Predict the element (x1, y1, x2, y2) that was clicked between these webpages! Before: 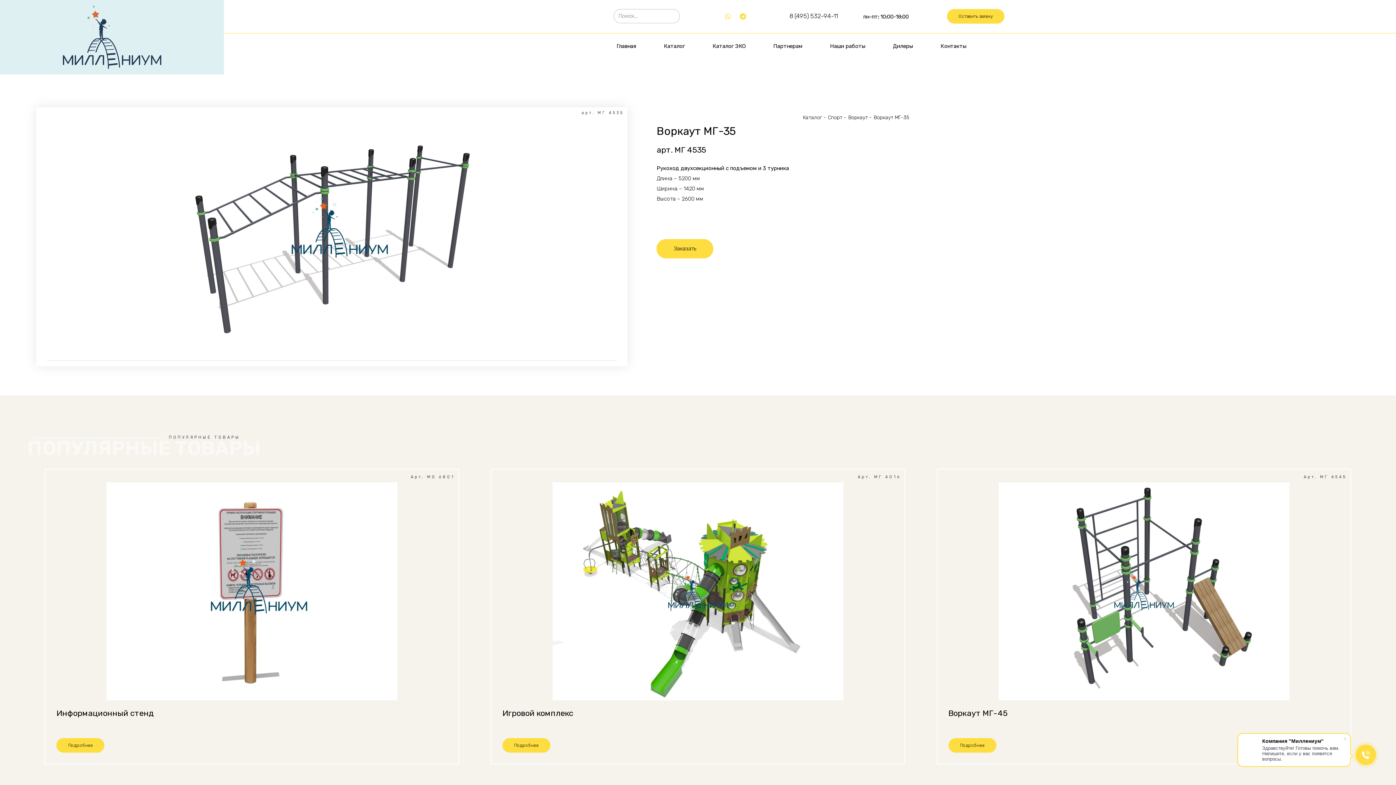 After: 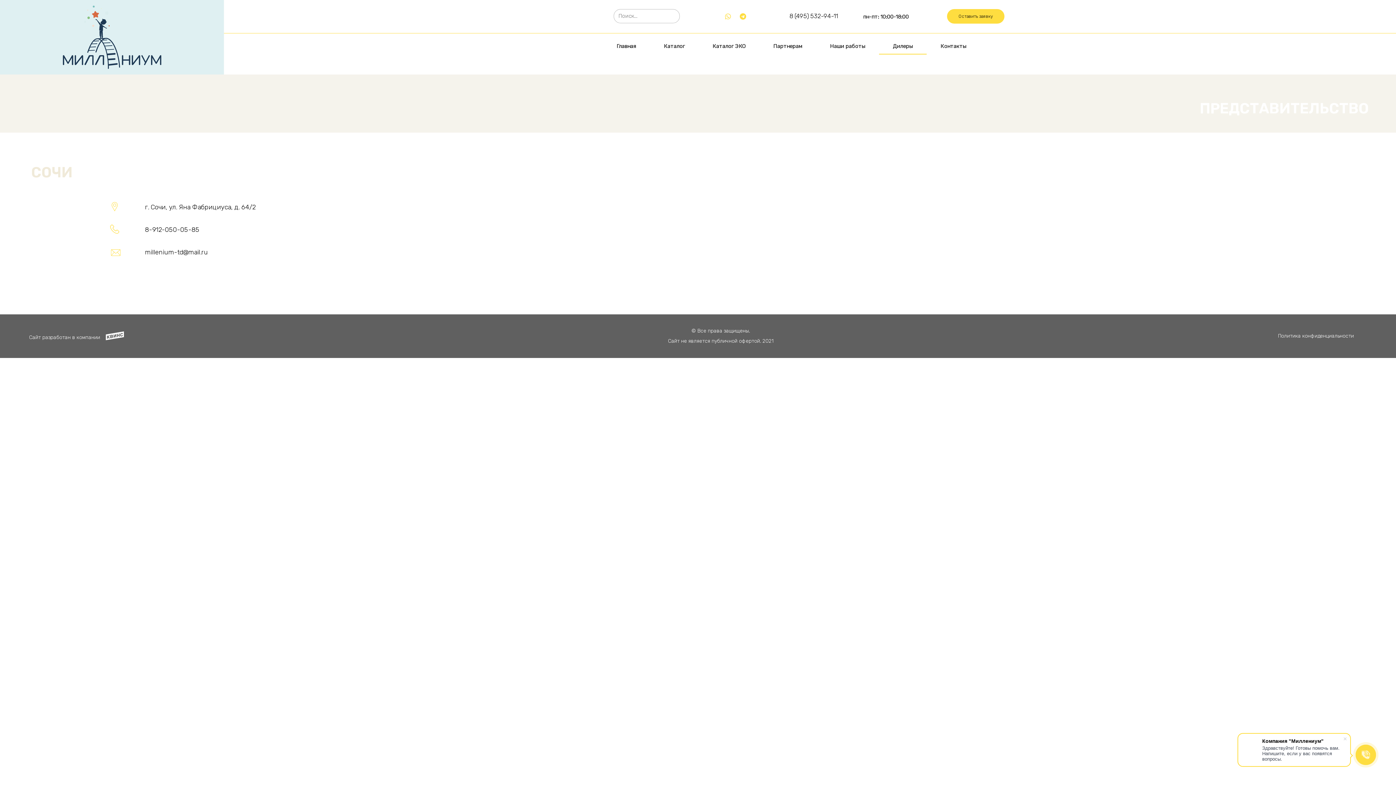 Action: bbox: (879, 37, 926, 54) label: Дилеры